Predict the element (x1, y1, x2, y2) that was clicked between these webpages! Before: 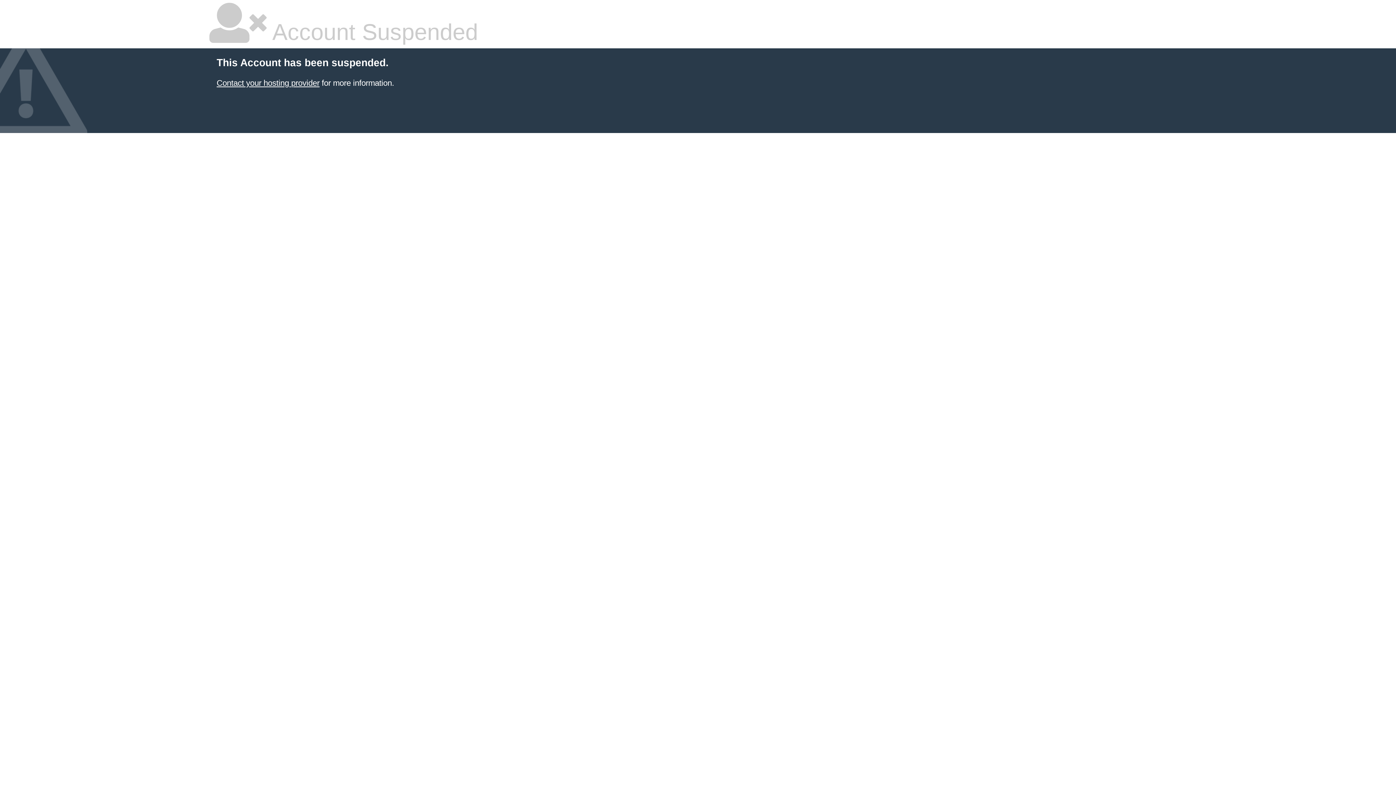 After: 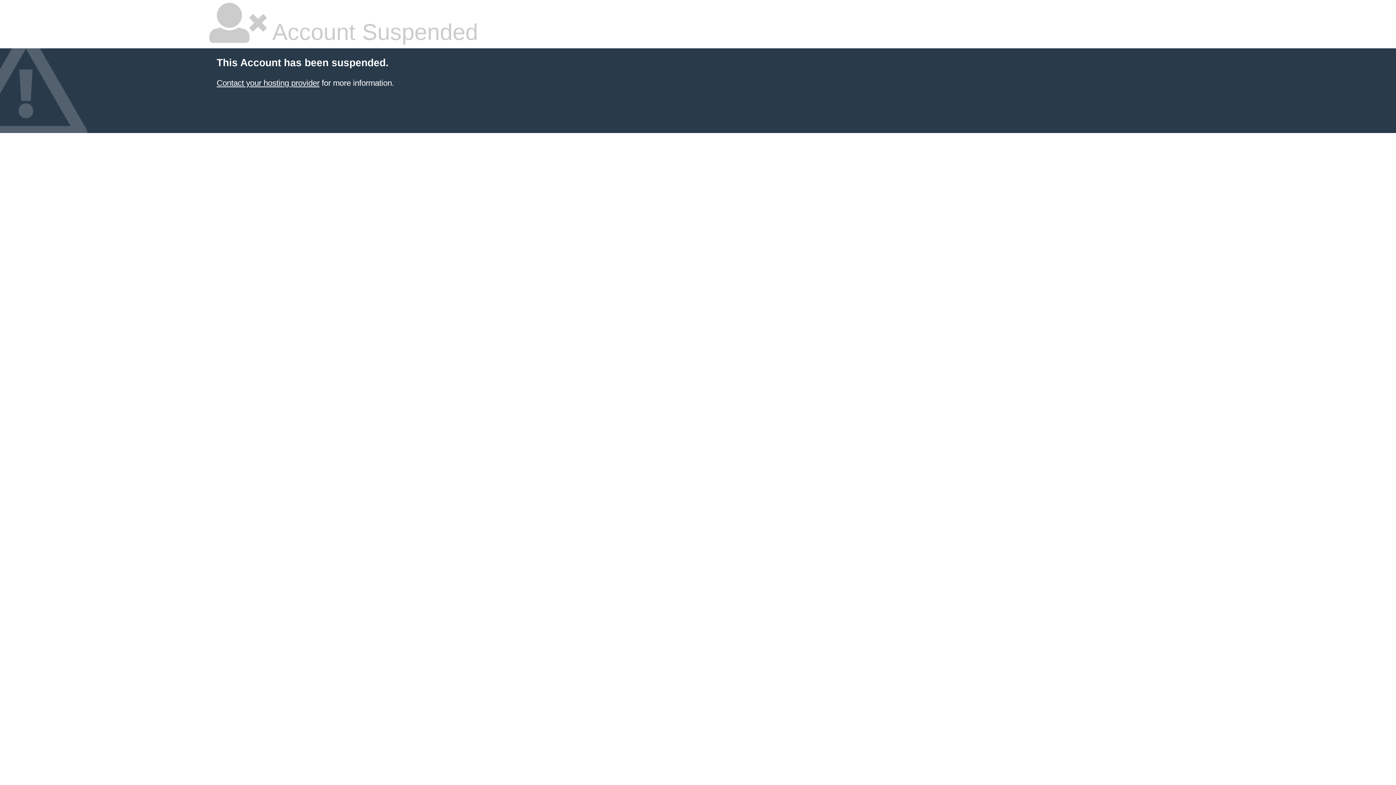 Action: bbox: (216, 78, 319, 87) label: Contact your hosting provider